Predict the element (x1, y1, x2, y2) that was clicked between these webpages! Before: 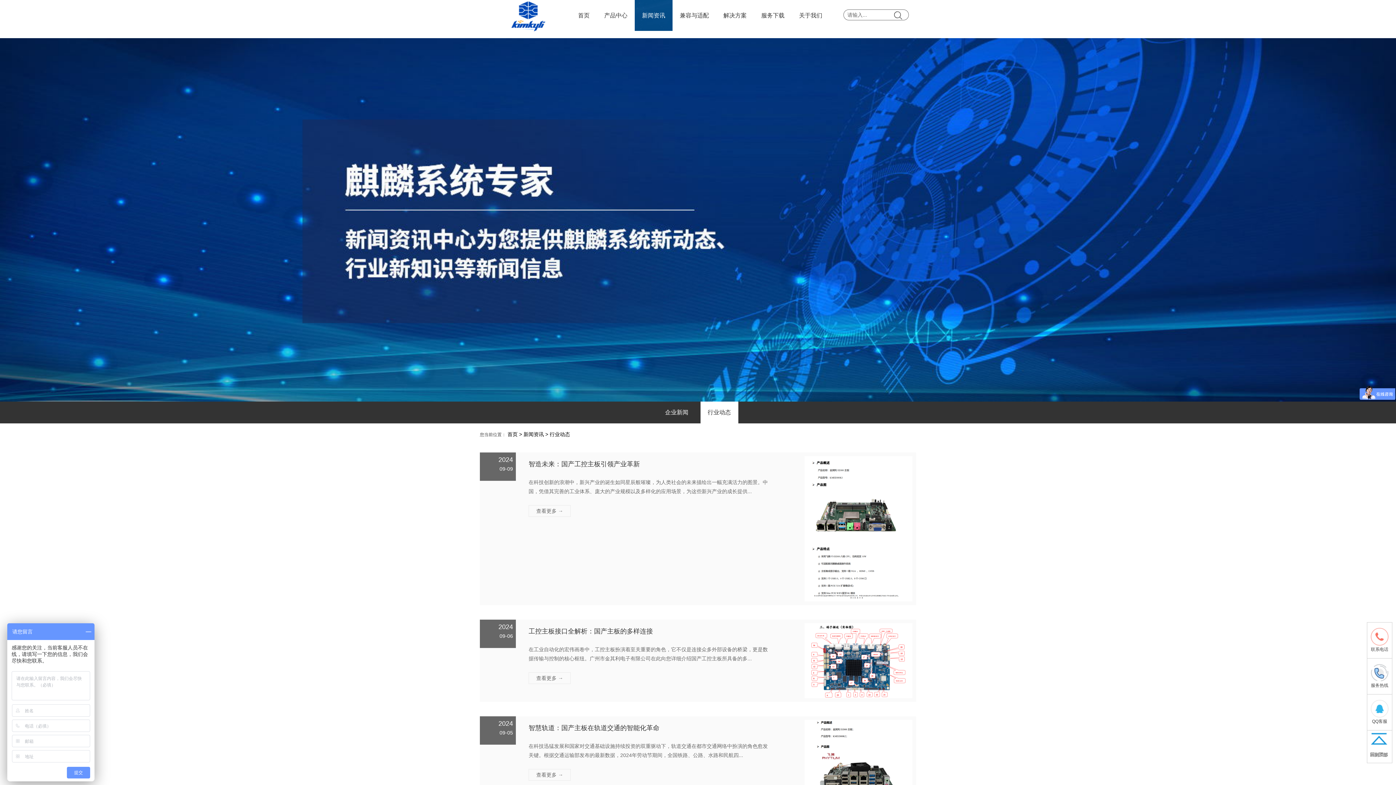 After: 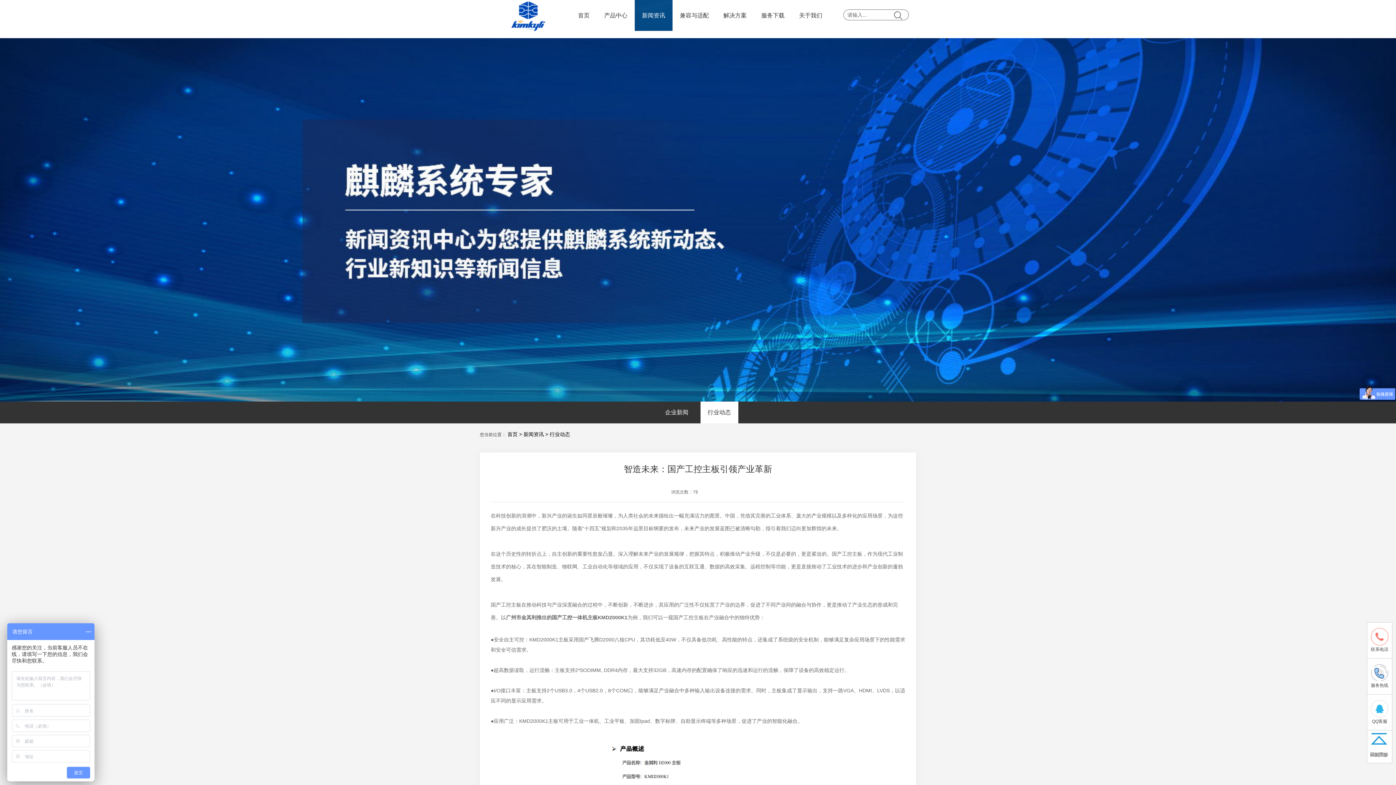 Action: bbox: (536, 505, 563, 516) label: 查看更多 →